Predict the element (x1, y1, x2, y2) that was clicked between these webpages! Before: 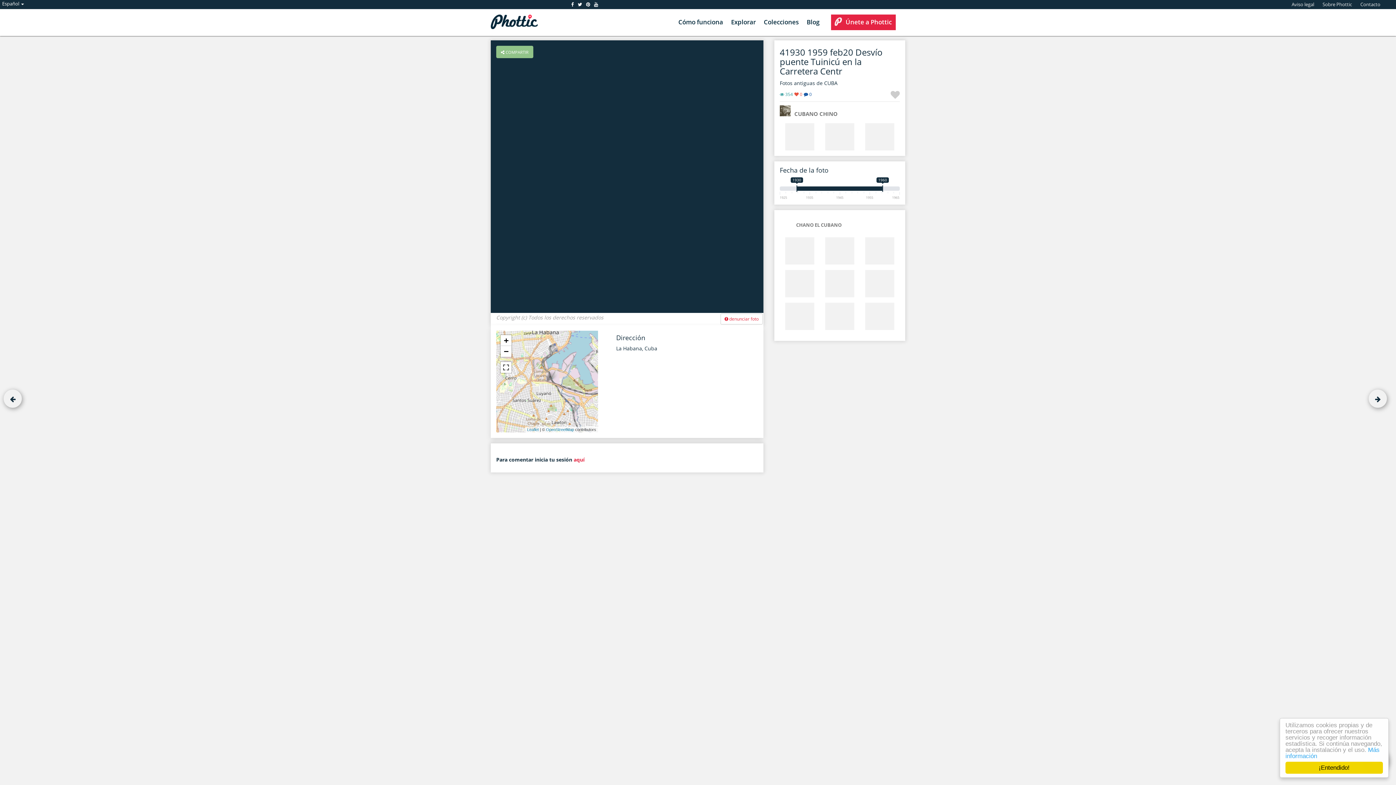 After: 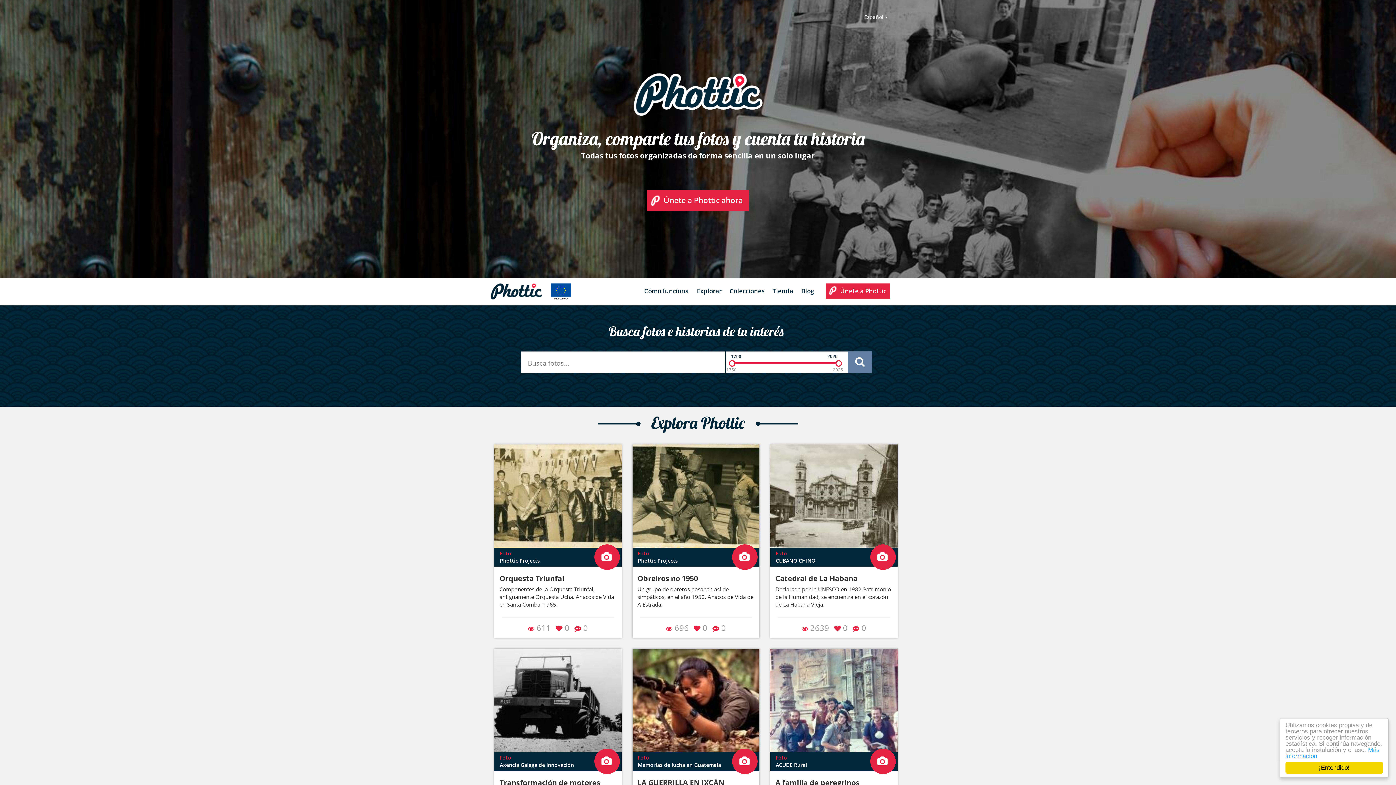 Action: bbox: (490, 17, 537, 24)